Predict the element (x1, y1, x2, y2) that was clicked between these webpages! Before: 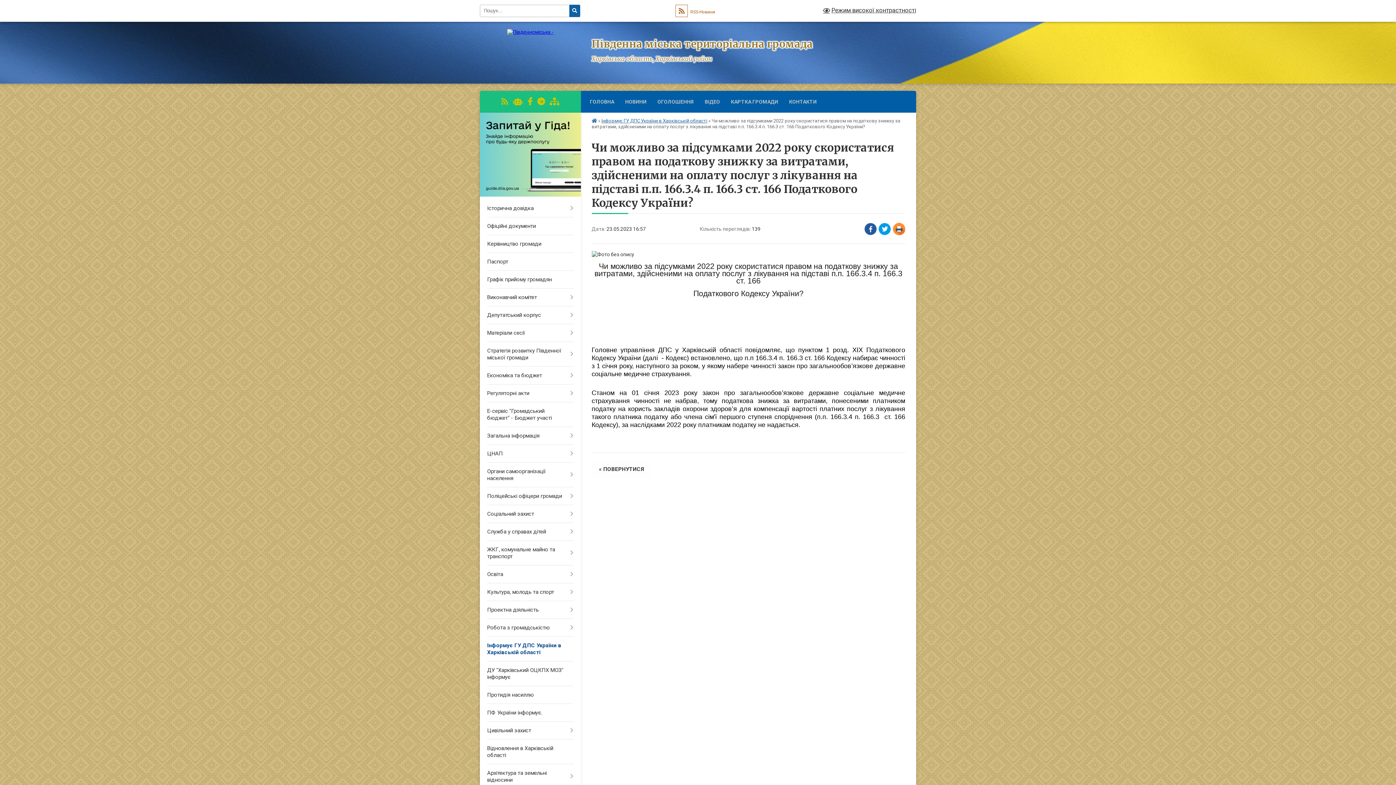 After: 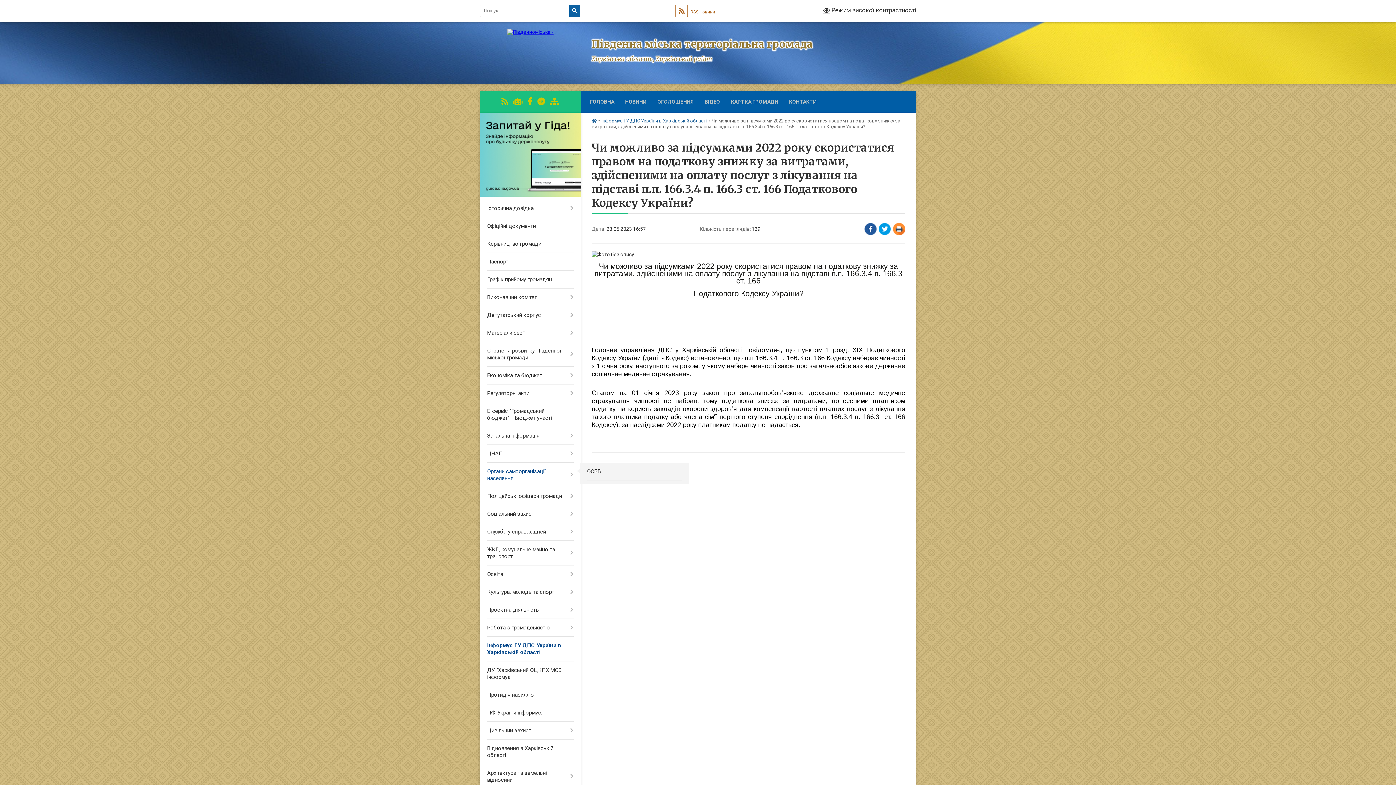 Action: label: Органи самоорганізації населення bbox: (480, 463, 580, 487)